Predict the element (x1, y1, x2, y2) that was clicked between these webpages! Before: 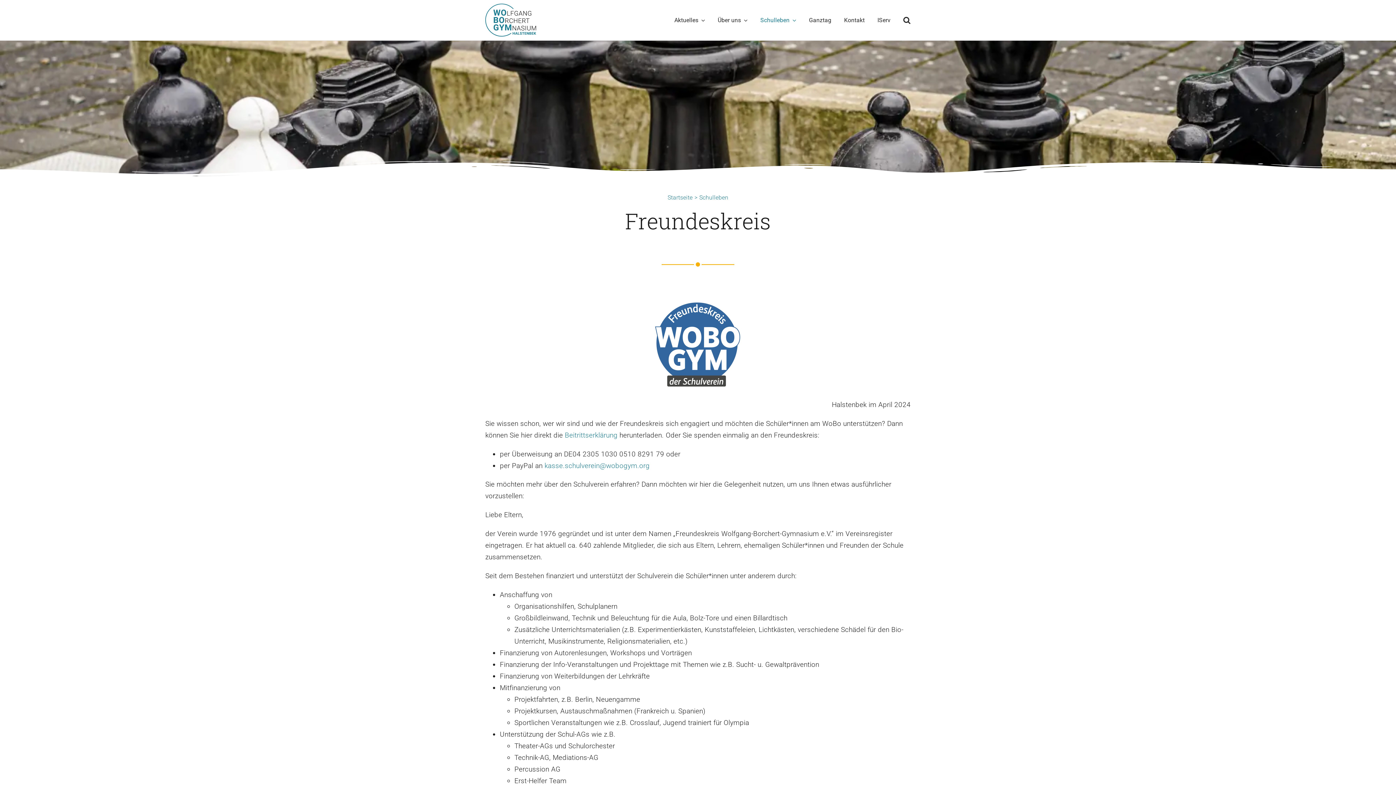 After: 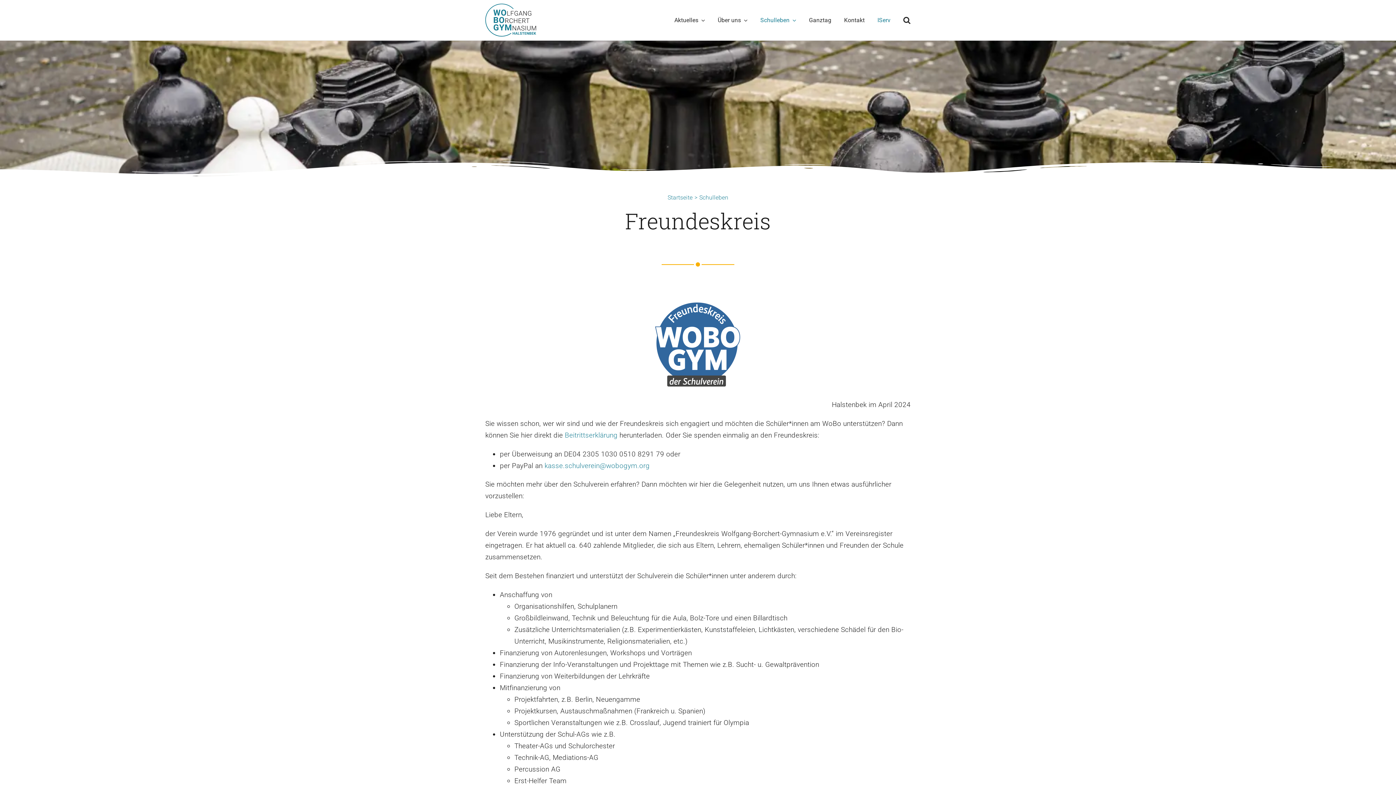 Action: bbox: (877, 8, 890, 31) label: IServ